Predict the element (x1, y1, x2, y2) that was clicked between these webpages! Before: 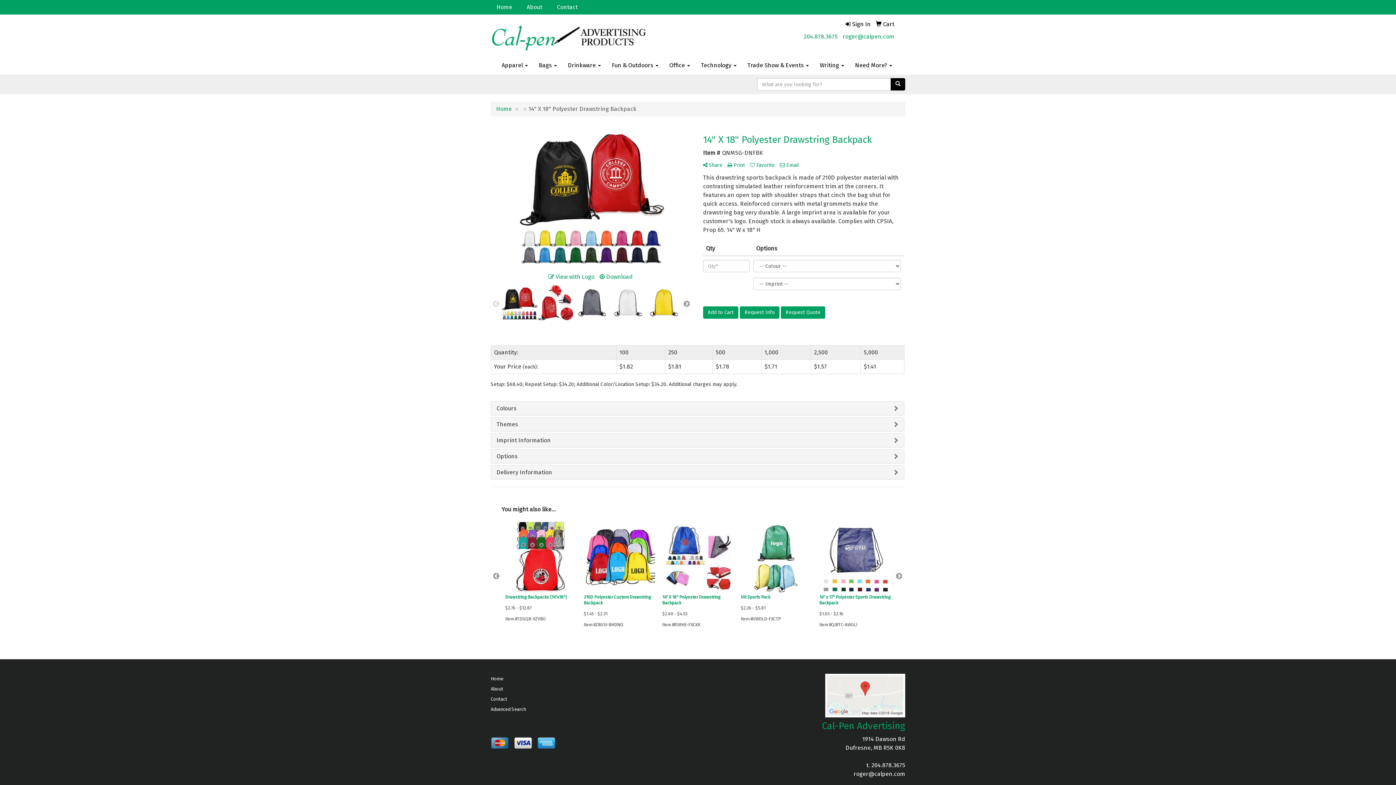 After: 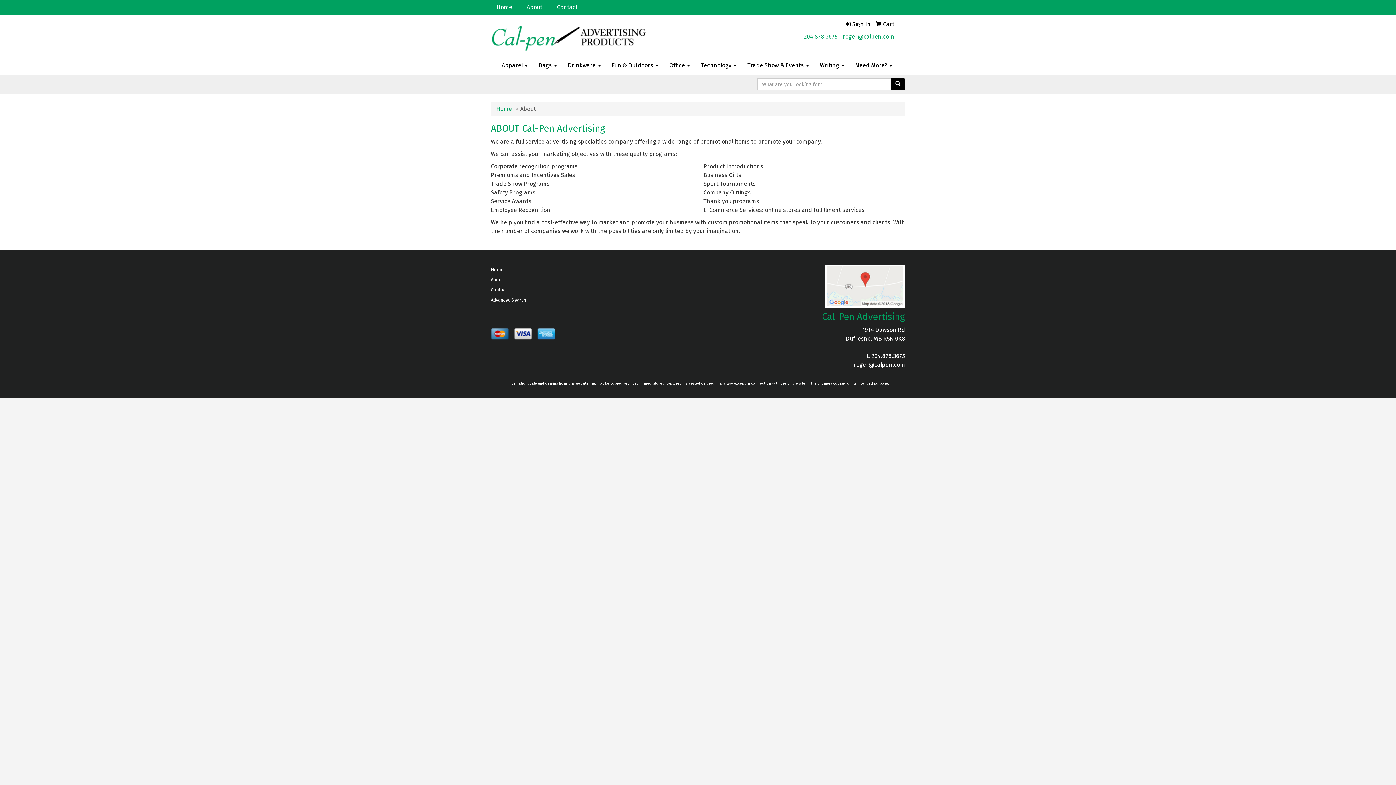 Action: label: About bbox: (521, 0, 551, 14)